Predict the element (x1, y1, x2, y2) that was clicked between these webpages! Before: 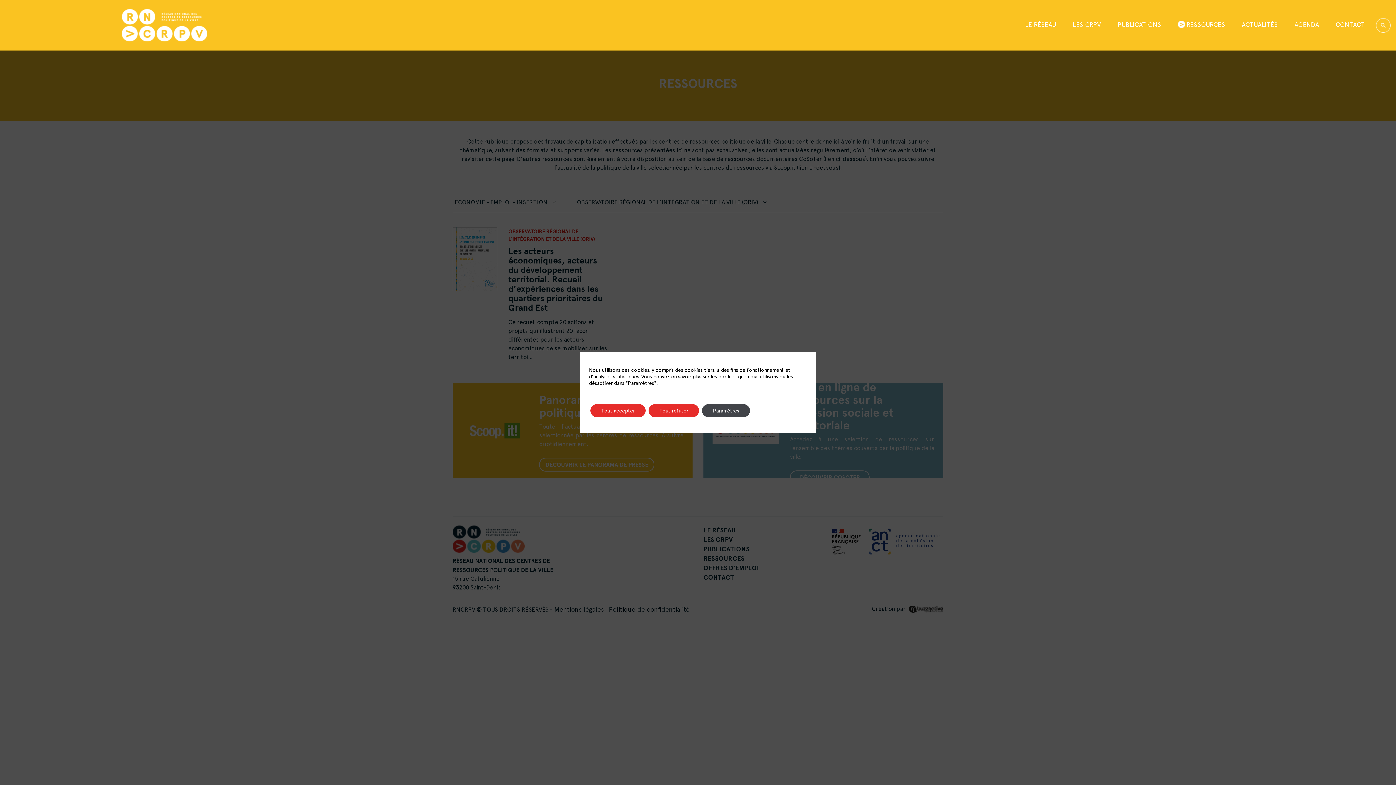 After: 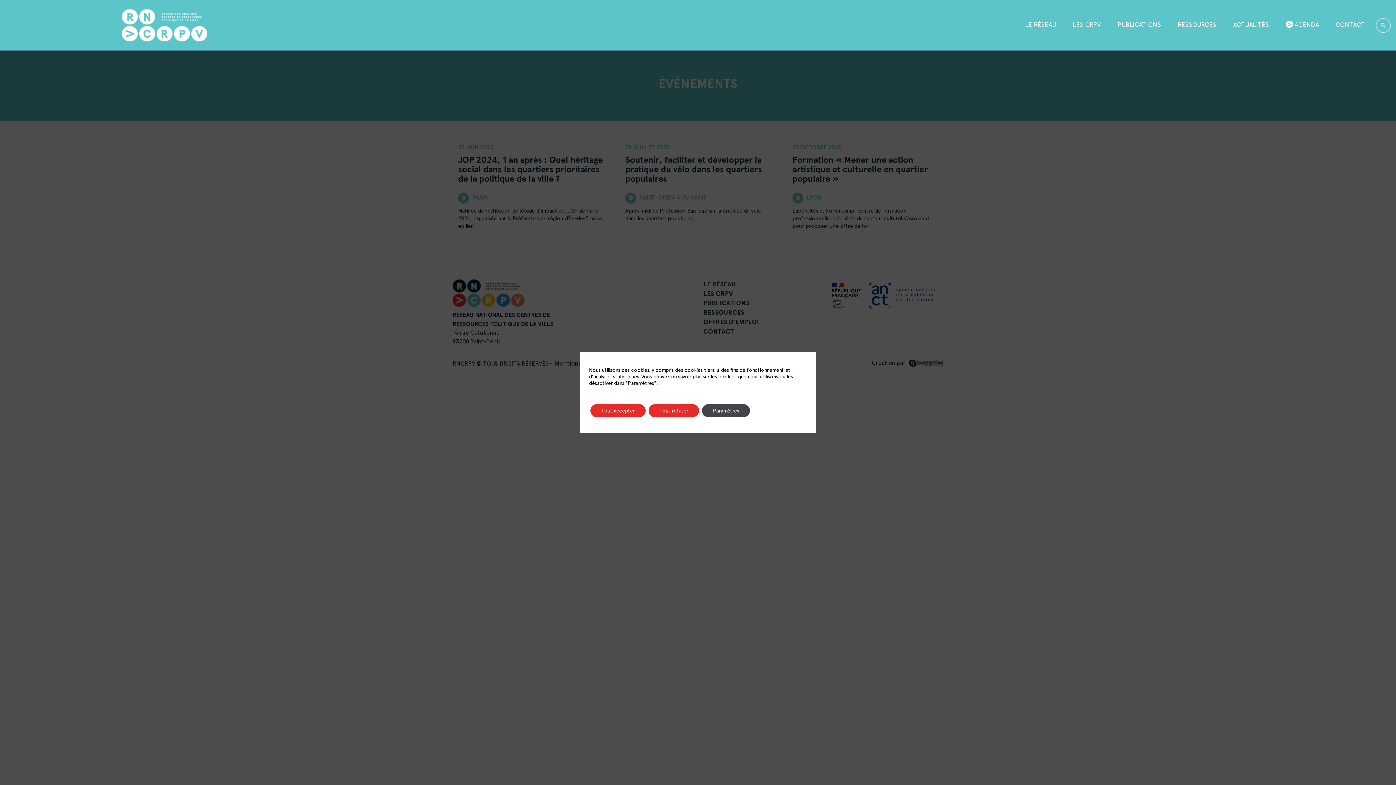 Action: label: AGENDA bbox: (1289, 18, 1325, 31)